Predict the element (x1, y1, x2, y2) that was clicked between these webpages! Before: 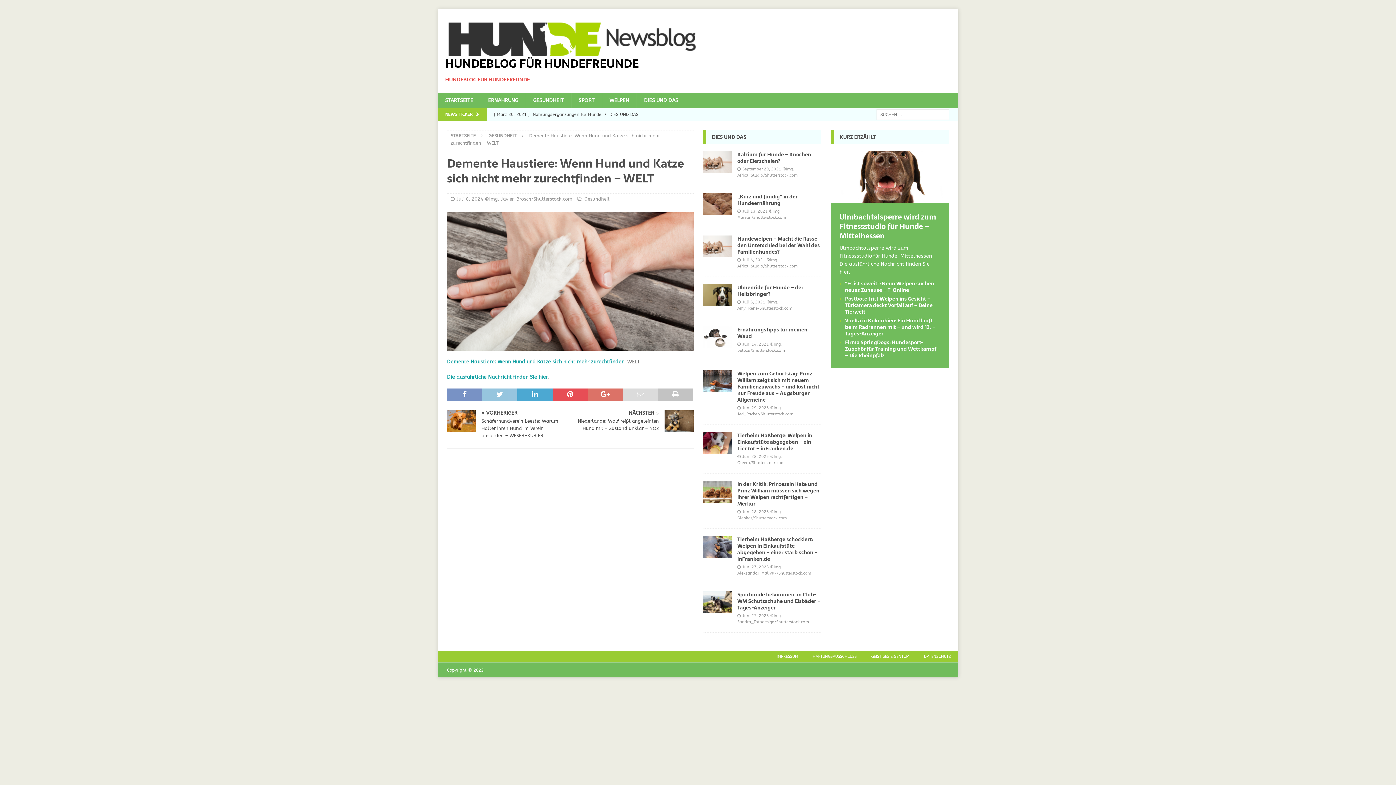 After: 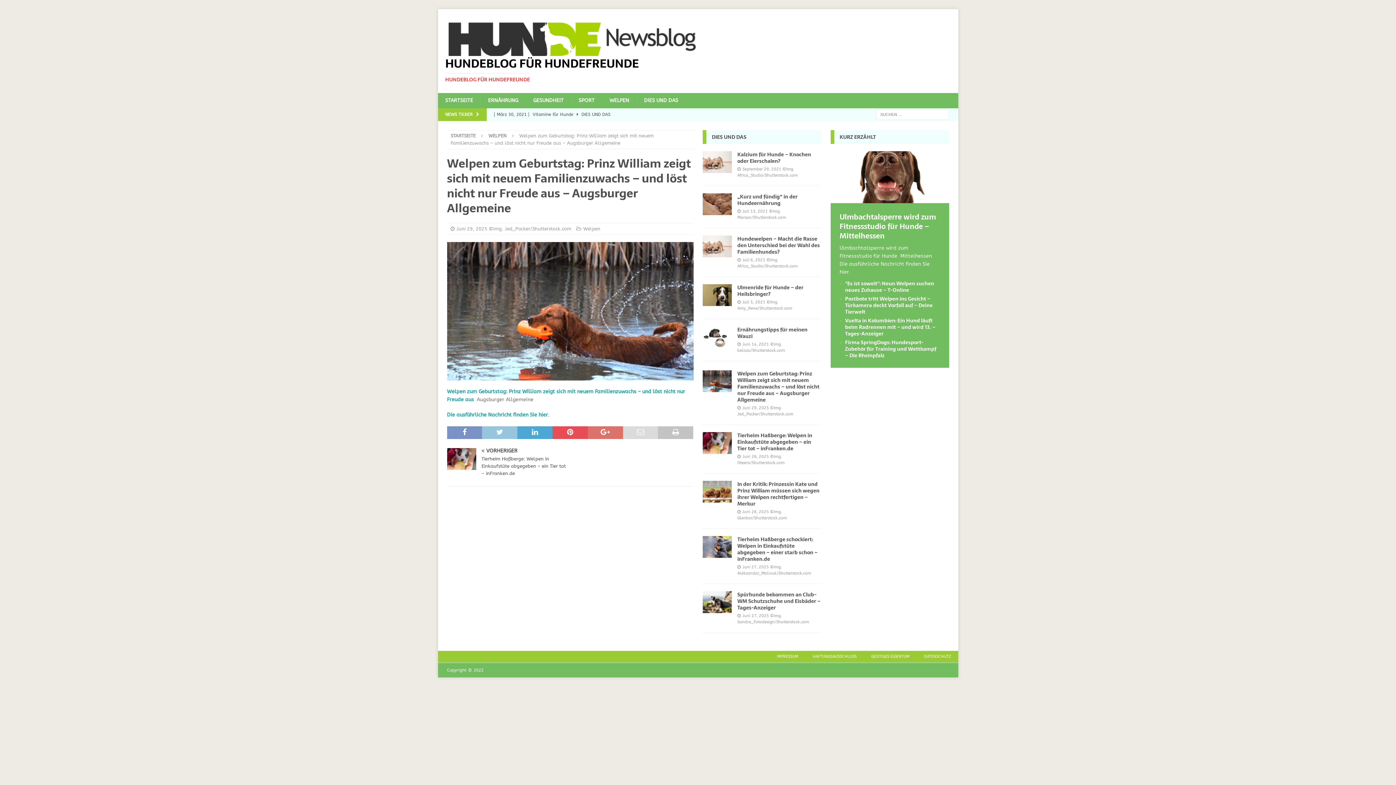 Action: bbox: (703, 370, 732, 392)